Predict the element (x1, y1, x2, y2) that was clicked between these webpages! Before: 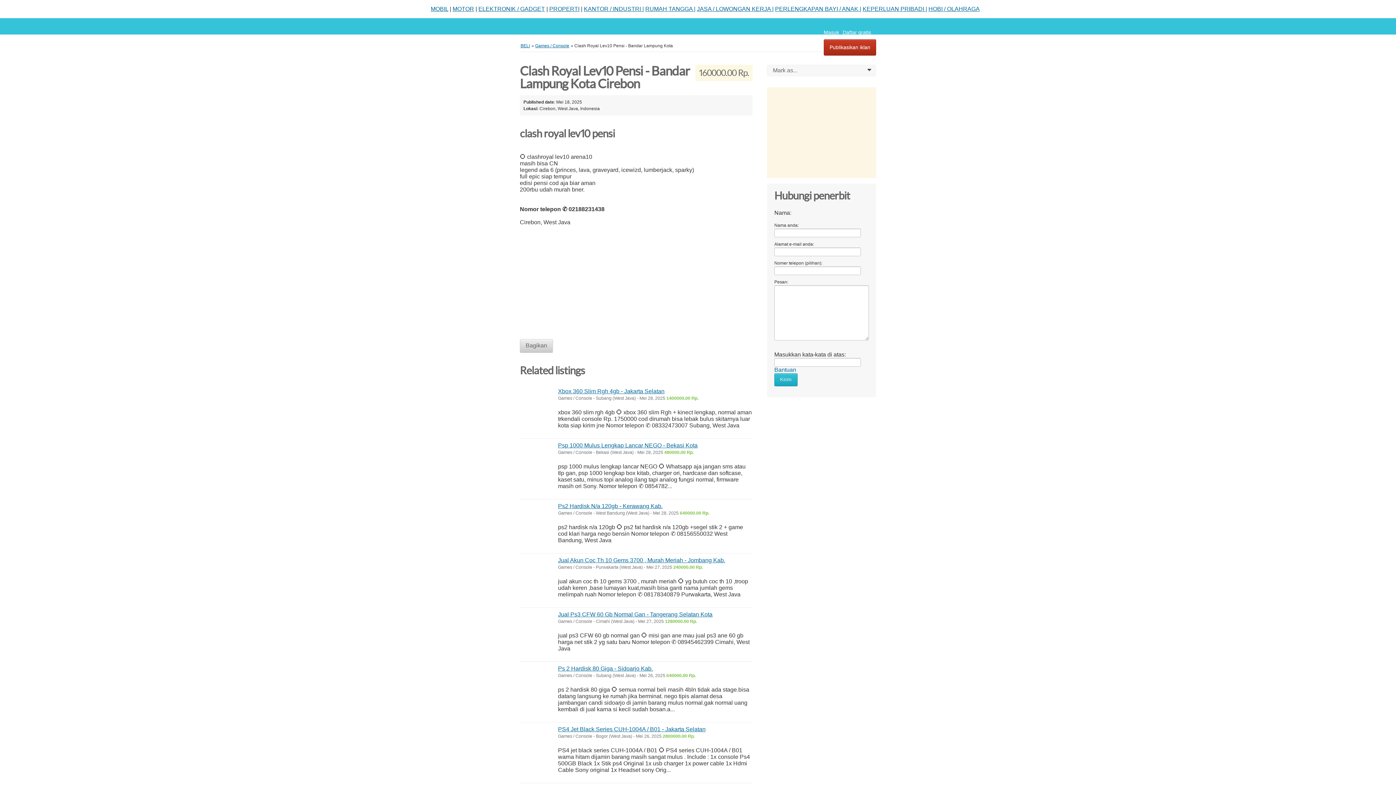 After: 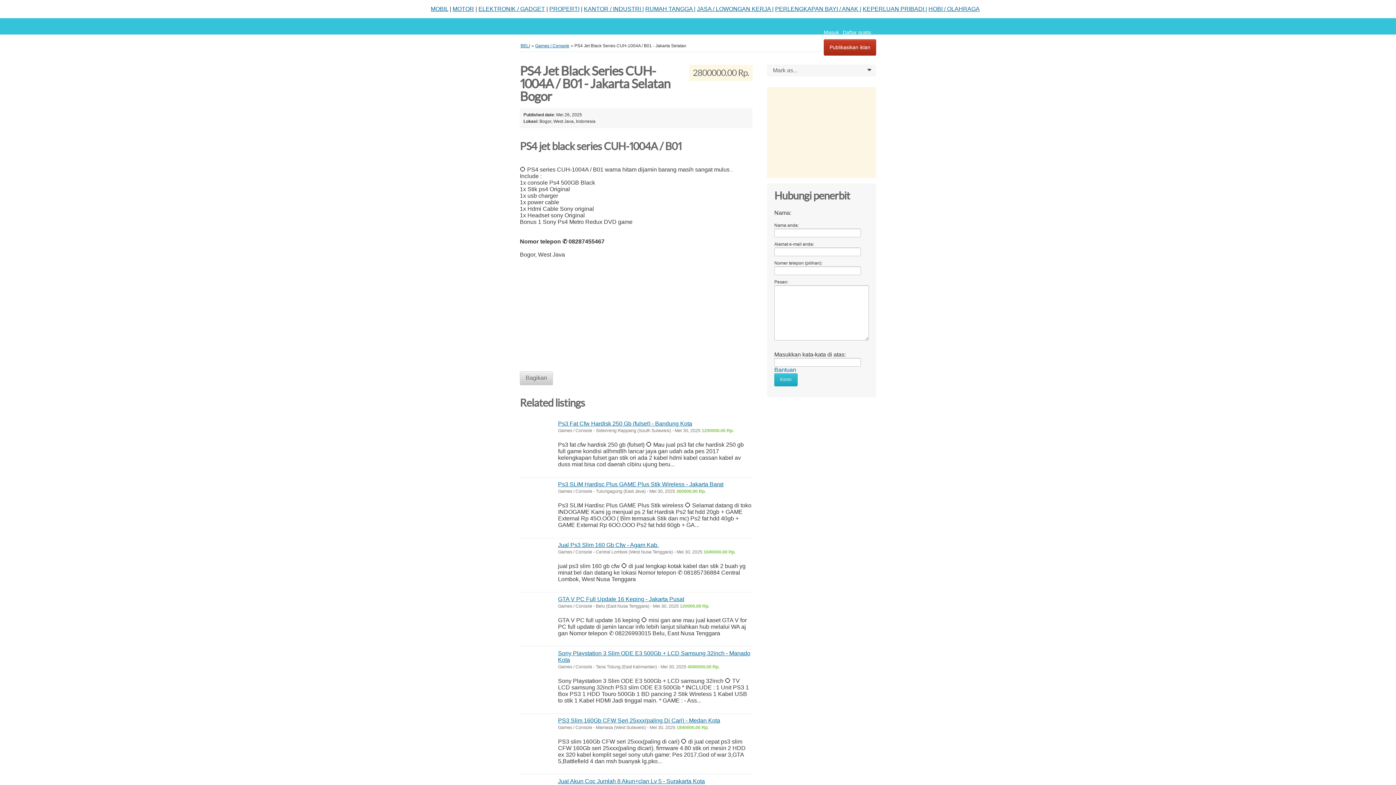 Action: bbox: (558, 726, 705, 732) label: PS4 Jet Black Series CUH-1004A / B01 - Jakarta Selatan